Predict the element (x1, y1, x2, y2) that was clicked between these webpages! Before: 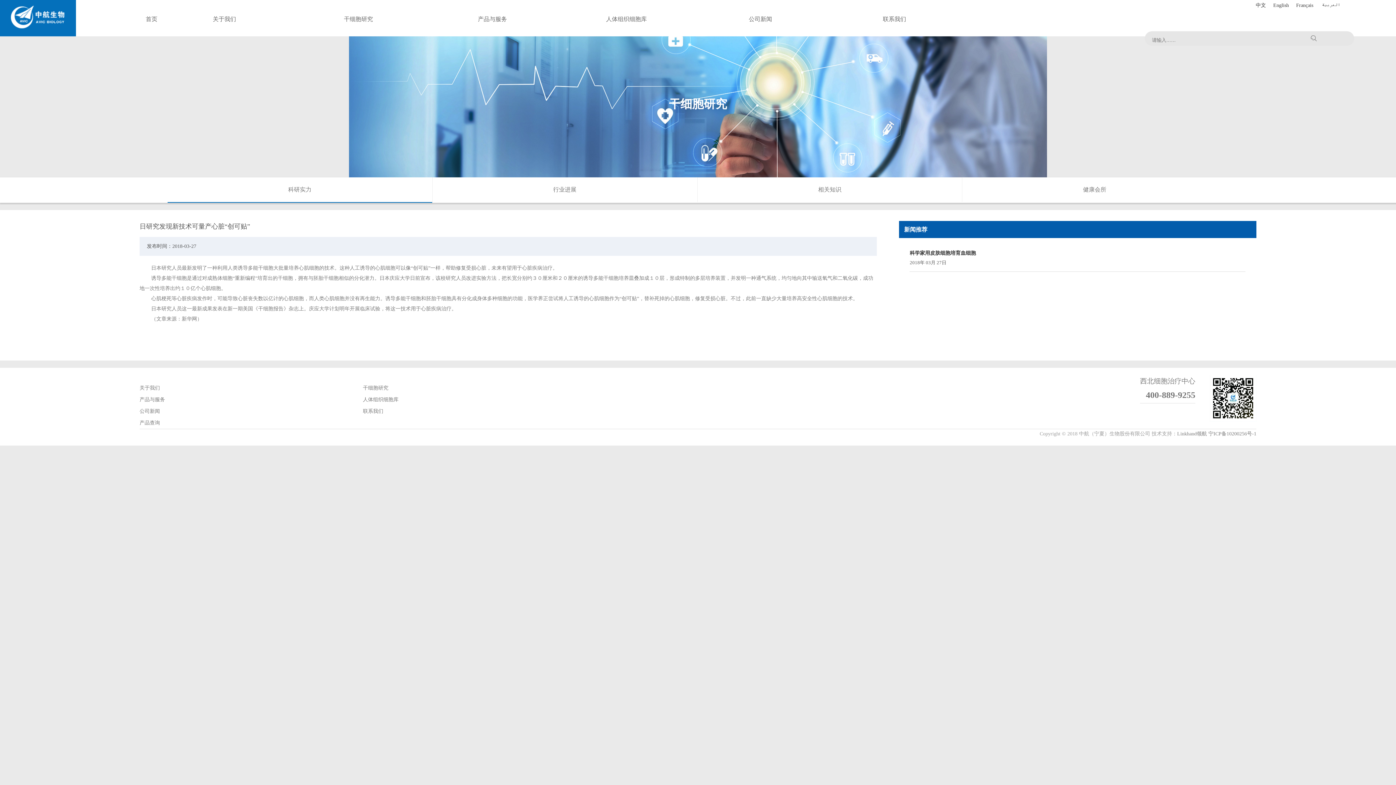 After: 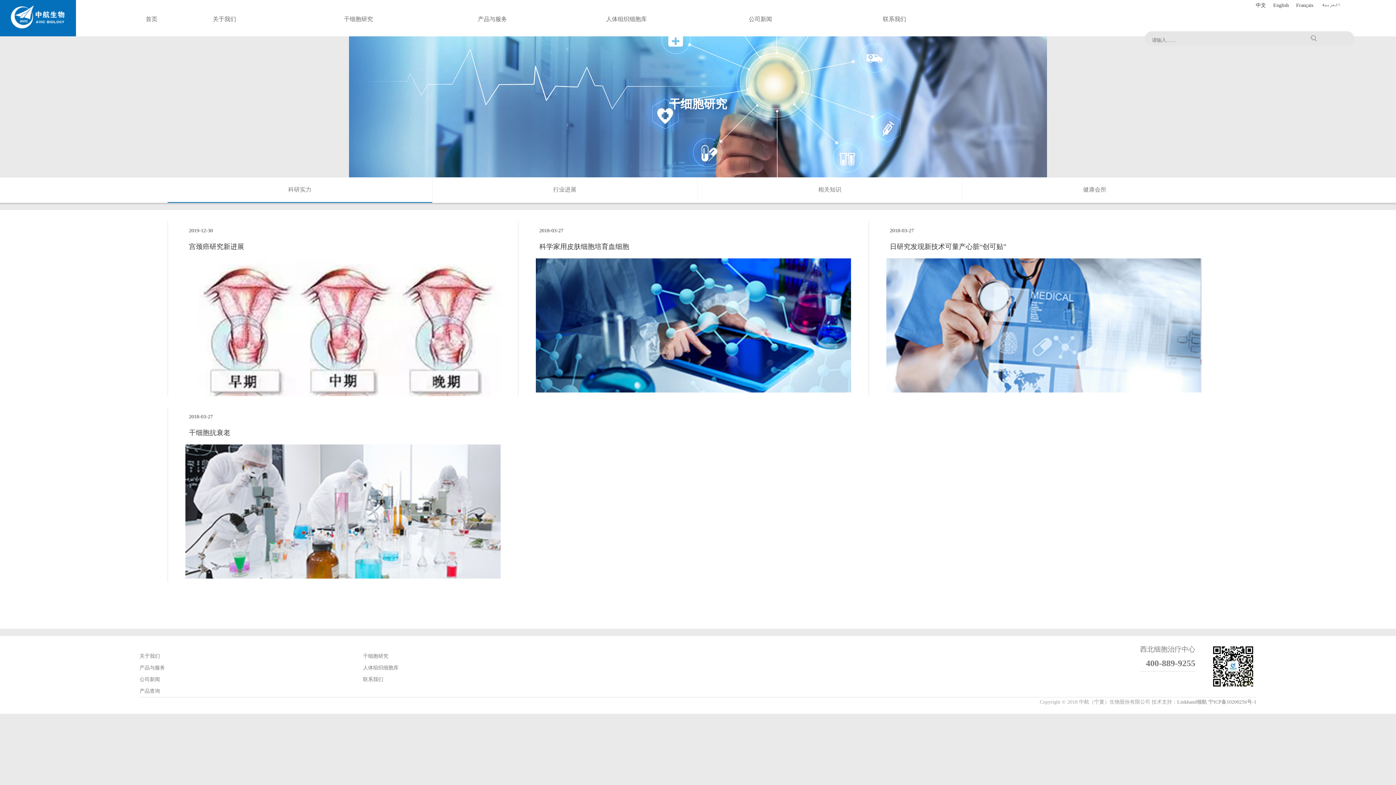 Action: label: 干细胞研究 bbox: (363, 385, 388, 390)